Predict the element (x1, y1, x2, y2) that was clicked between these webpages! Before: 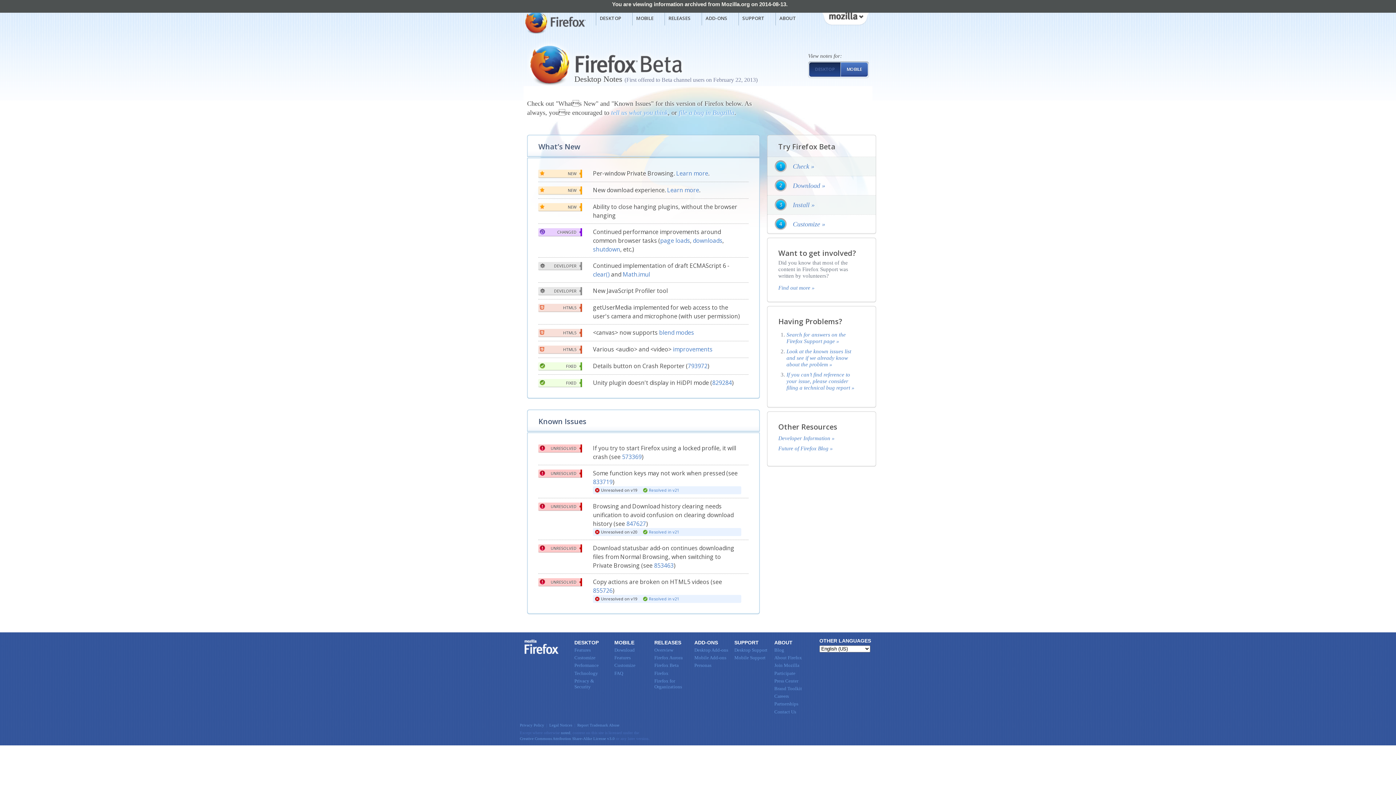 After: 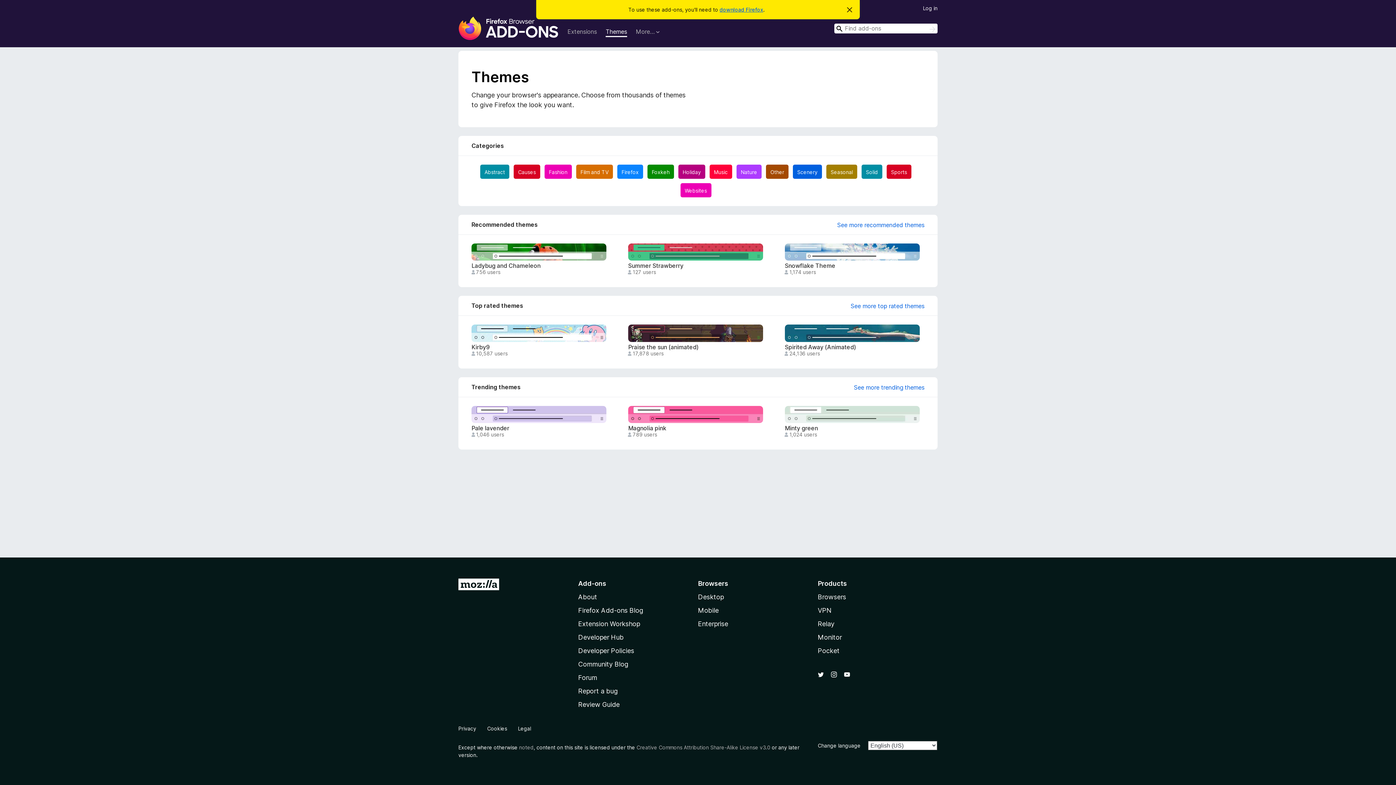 Action: label: Personas bbox: (694, 663, 711, 668)